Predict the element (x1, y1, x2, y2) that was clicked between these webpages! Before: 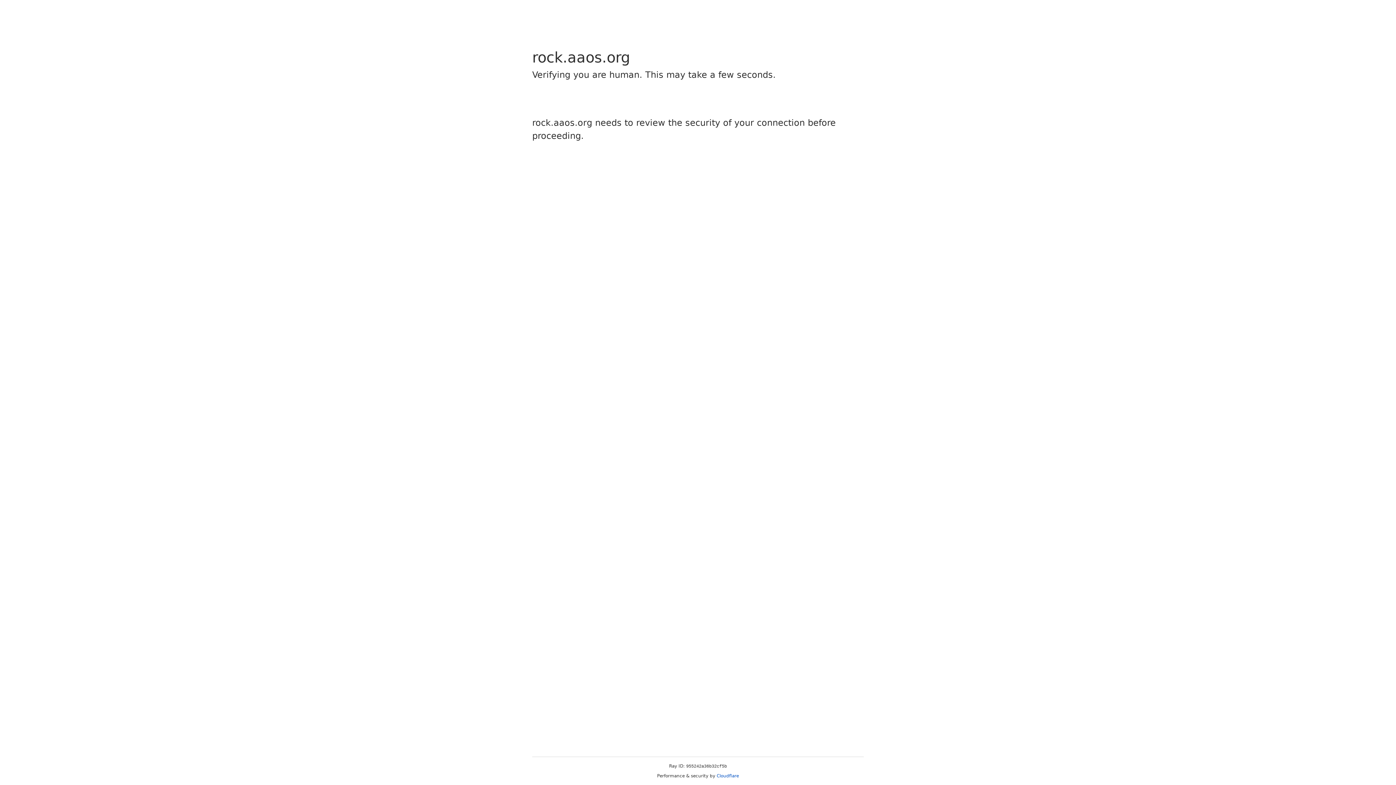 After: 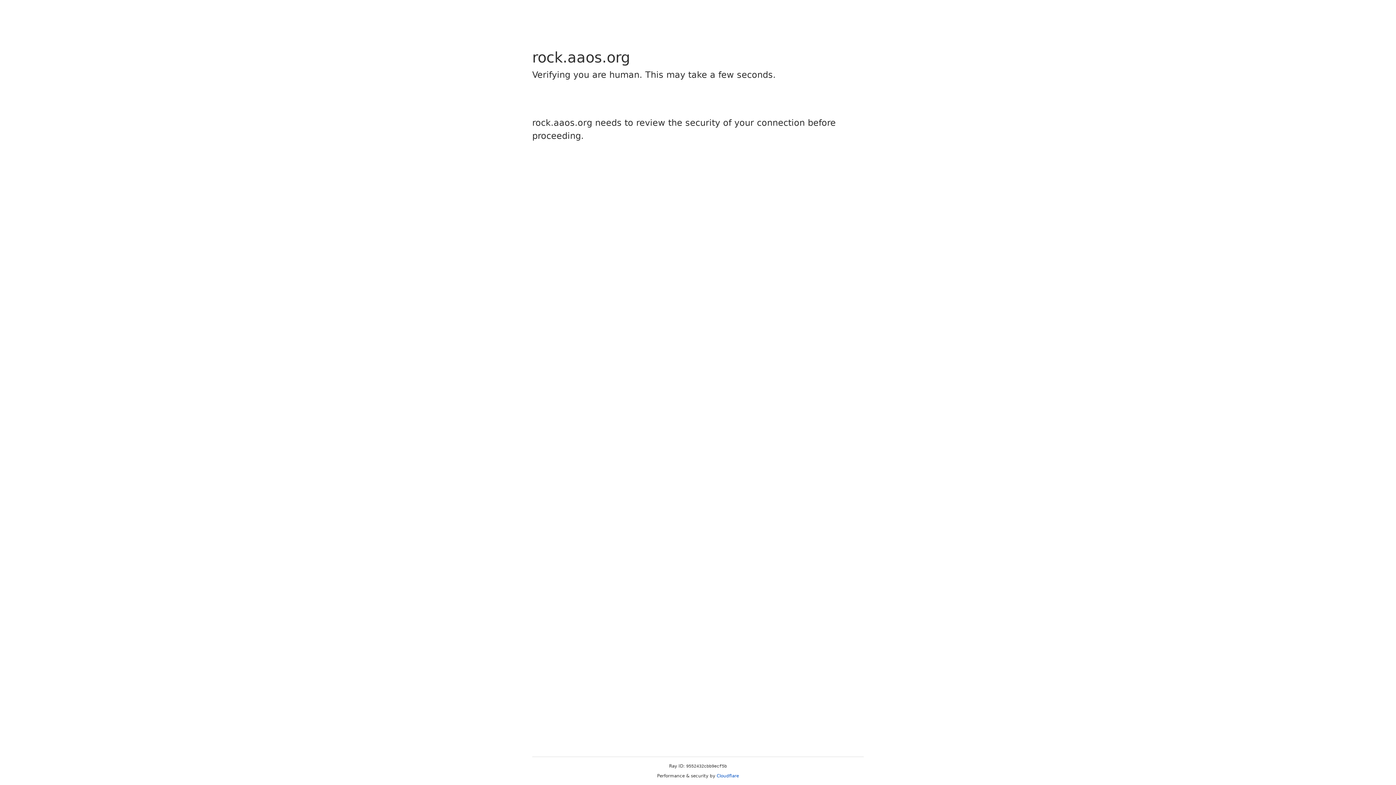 Action: label: Cloudflare bbox: (716, 773, 739, 778)